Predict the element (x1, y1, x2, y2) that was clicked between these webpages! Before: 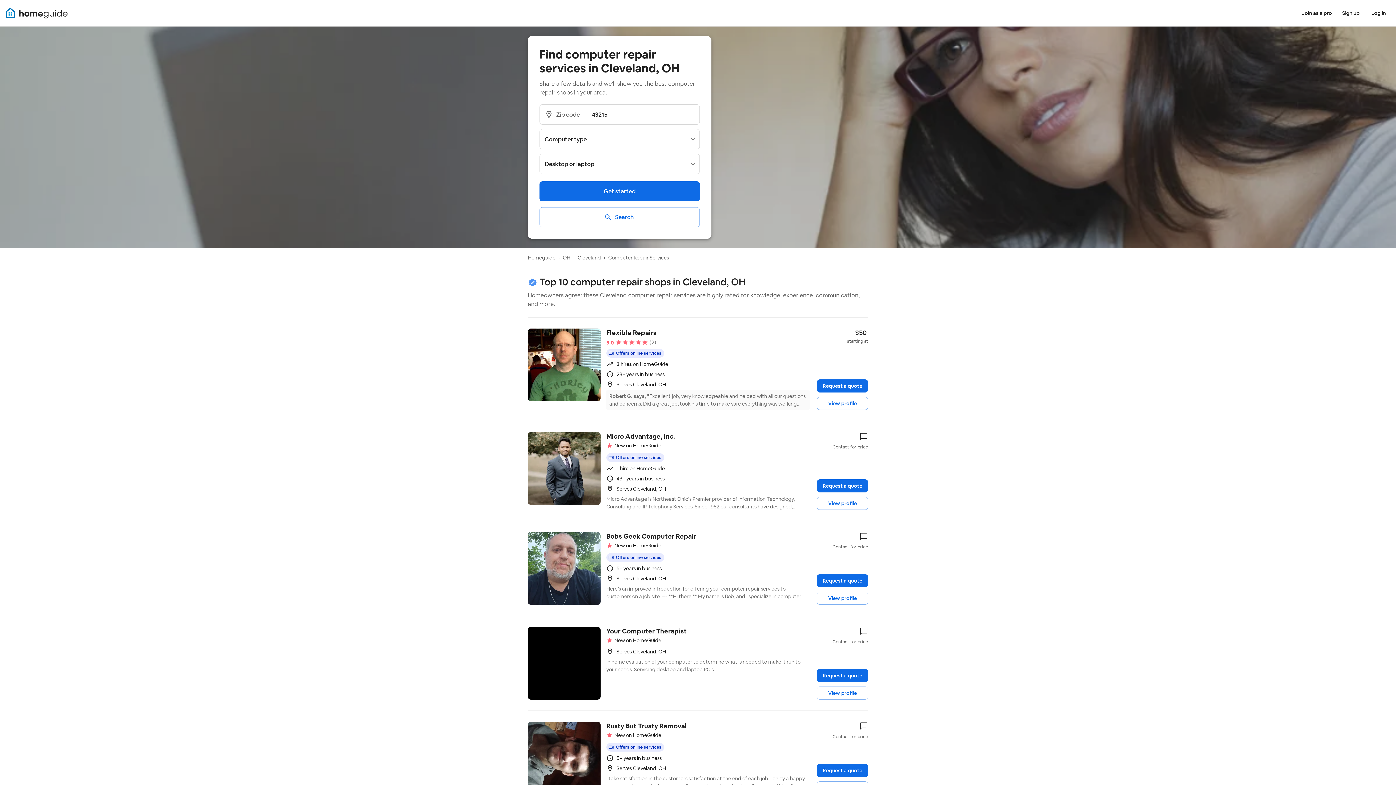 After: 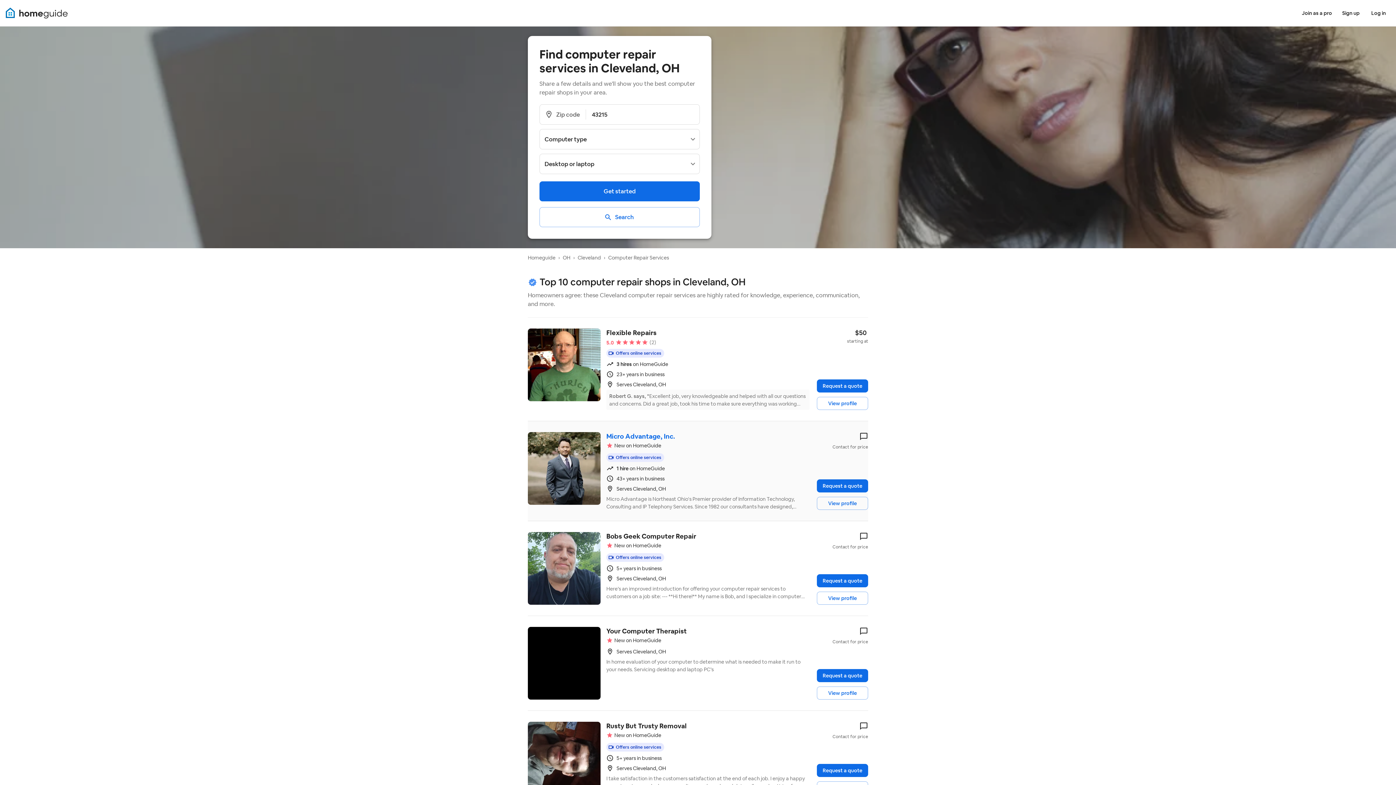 Action: bbox: (528, 421, 868, 521) label: Micro Advantage, Inc.
New on HomeGuide
Offers online services
1 hire on HomeGuide
43+ years in business
Serves Cleveland, OH
Micro Advantage is Northeast Ohio's Premier provider of Information Technology, Consulting and IP Telephony Services. Since 1982 our consultants have designed, deployed and maintained custom-tailored information technology and VoIP solutions. Micro Advantage provides services in a wide array of disciplines - from network design and maintenance, to business processes and applications. We provide the expertise to help our clients automate business processes, enhance network services, and integrate communications that decrease costs while enhancing productivity. Our goal is to provide technological solutions that increase efficiency. We find gr...
Contact for price
Request a quote
View profile